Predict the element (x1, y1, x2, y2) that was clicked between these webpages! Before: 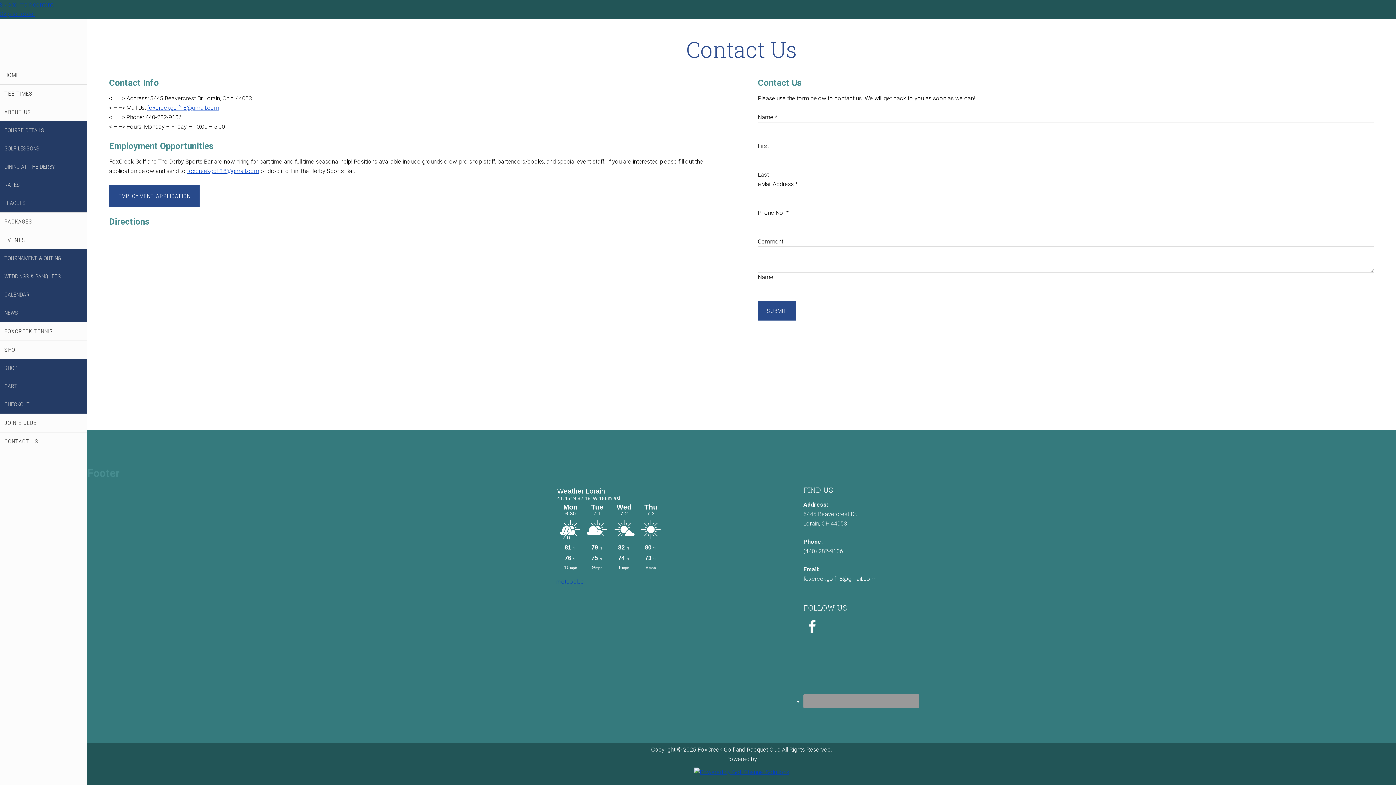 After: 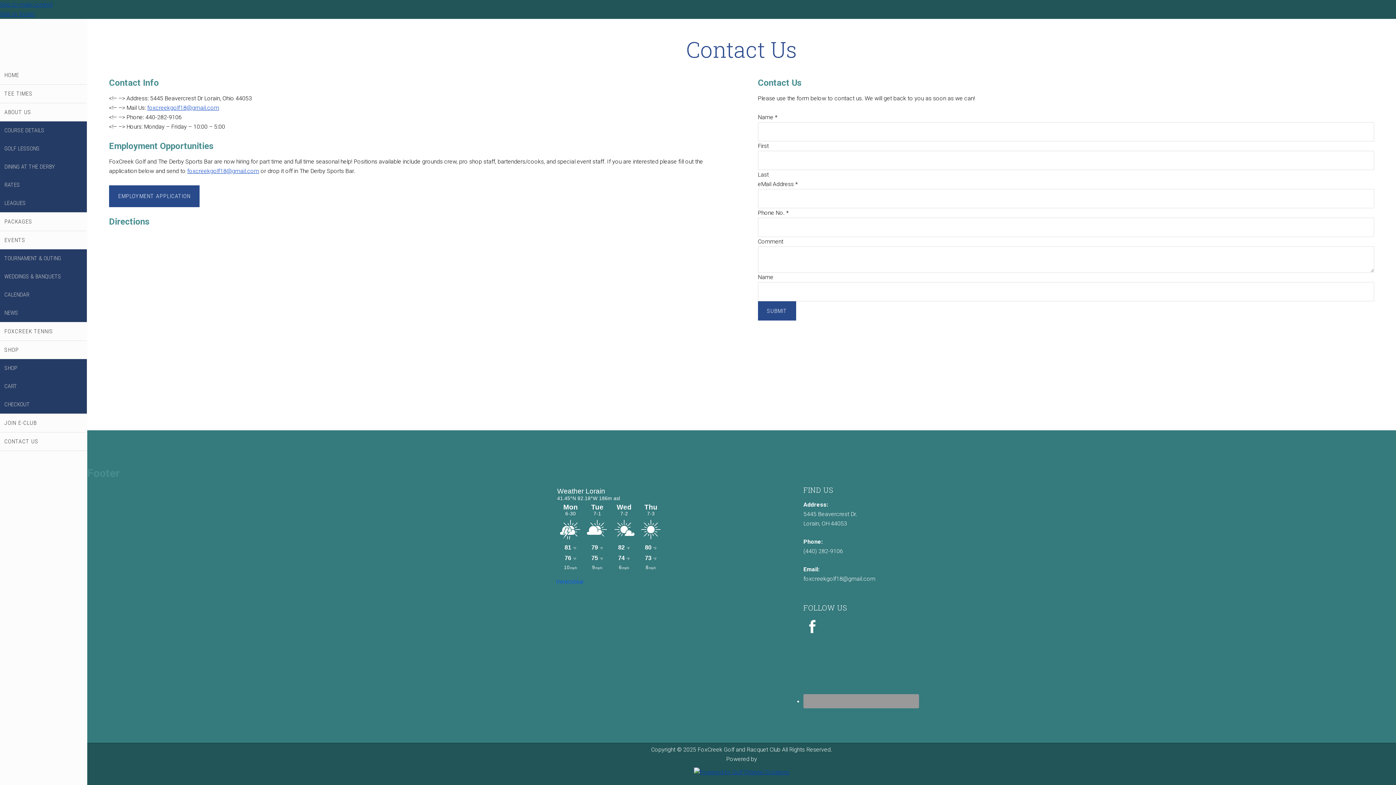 Action: label: meteoblue bbox: (556, 578, 584, 585)